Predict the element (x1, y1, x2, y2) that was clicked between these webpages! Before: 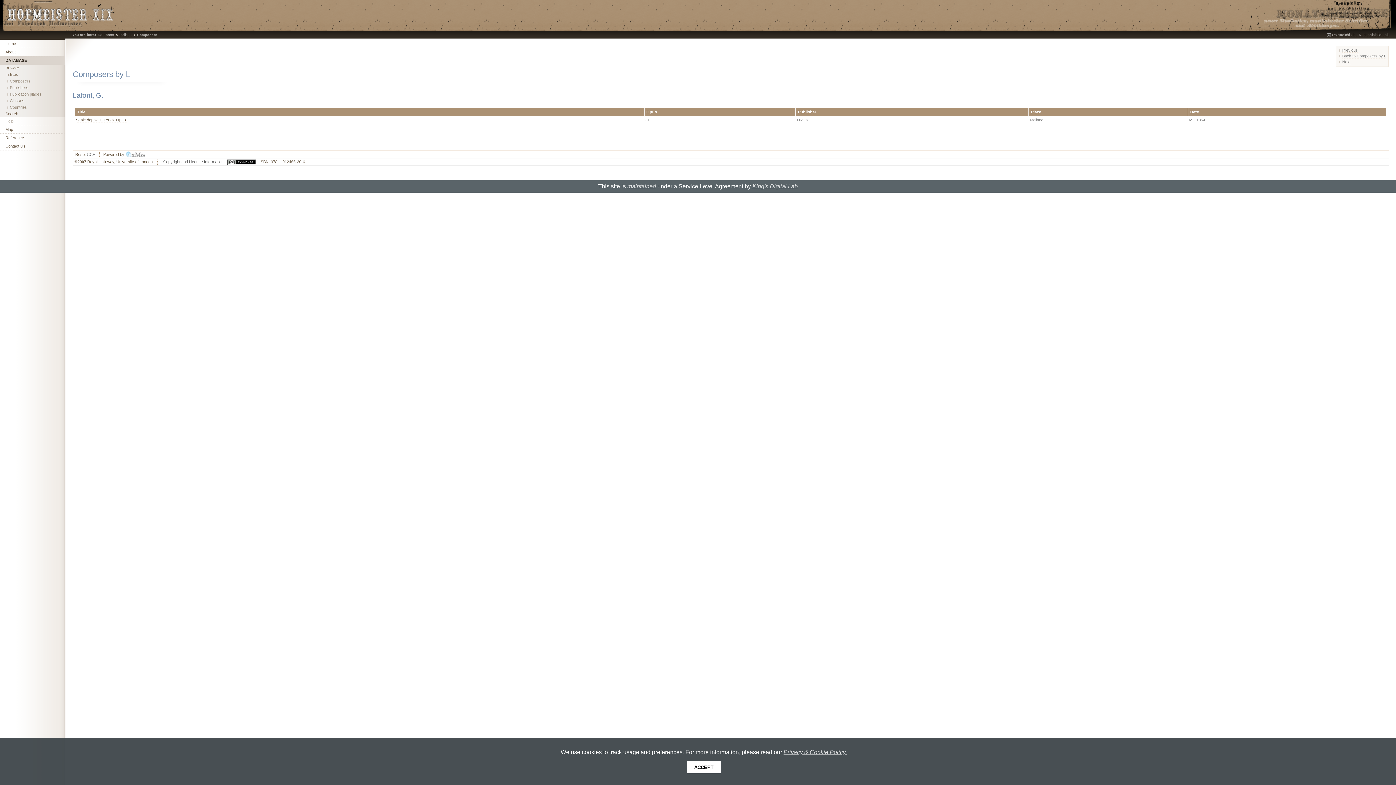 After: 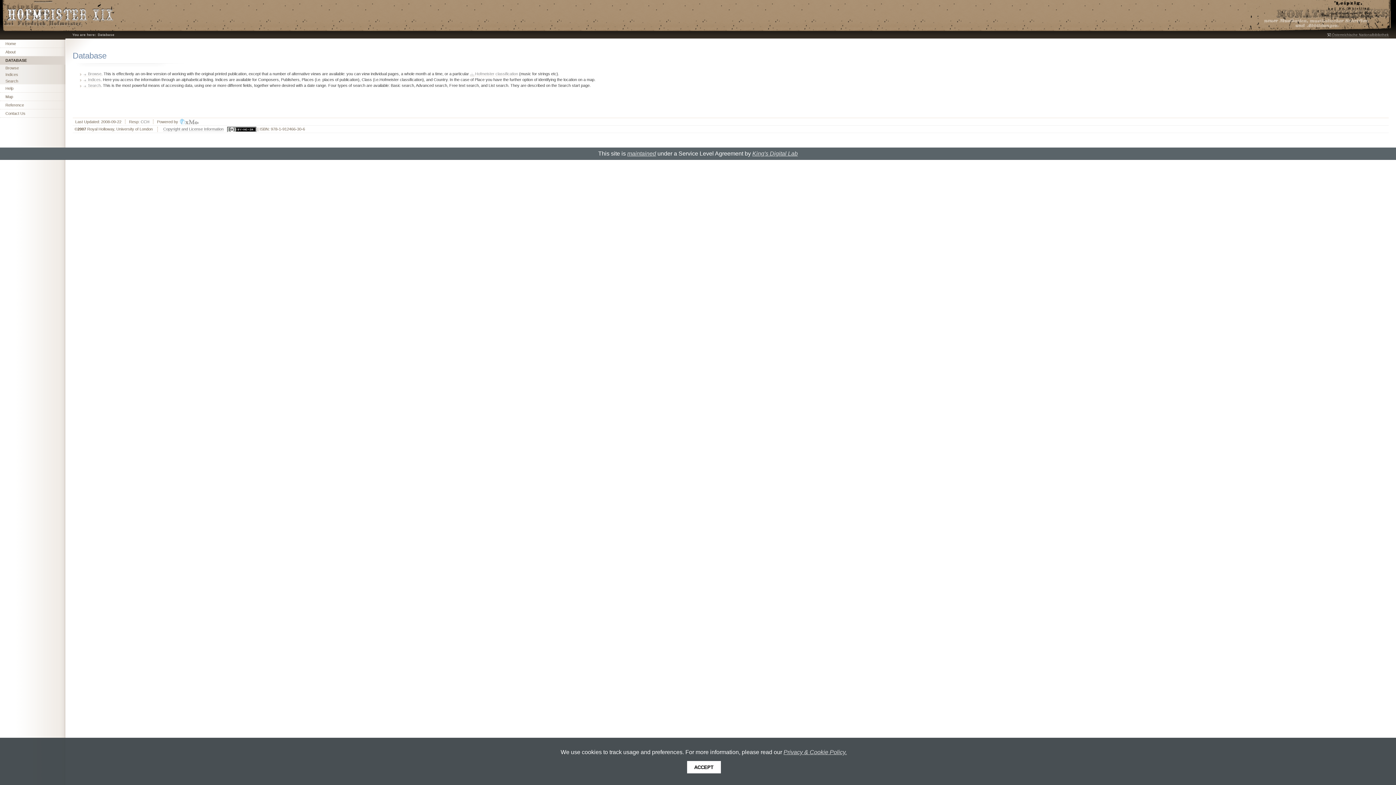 Action: bbox: (96, 32, 117, 36) label: Database